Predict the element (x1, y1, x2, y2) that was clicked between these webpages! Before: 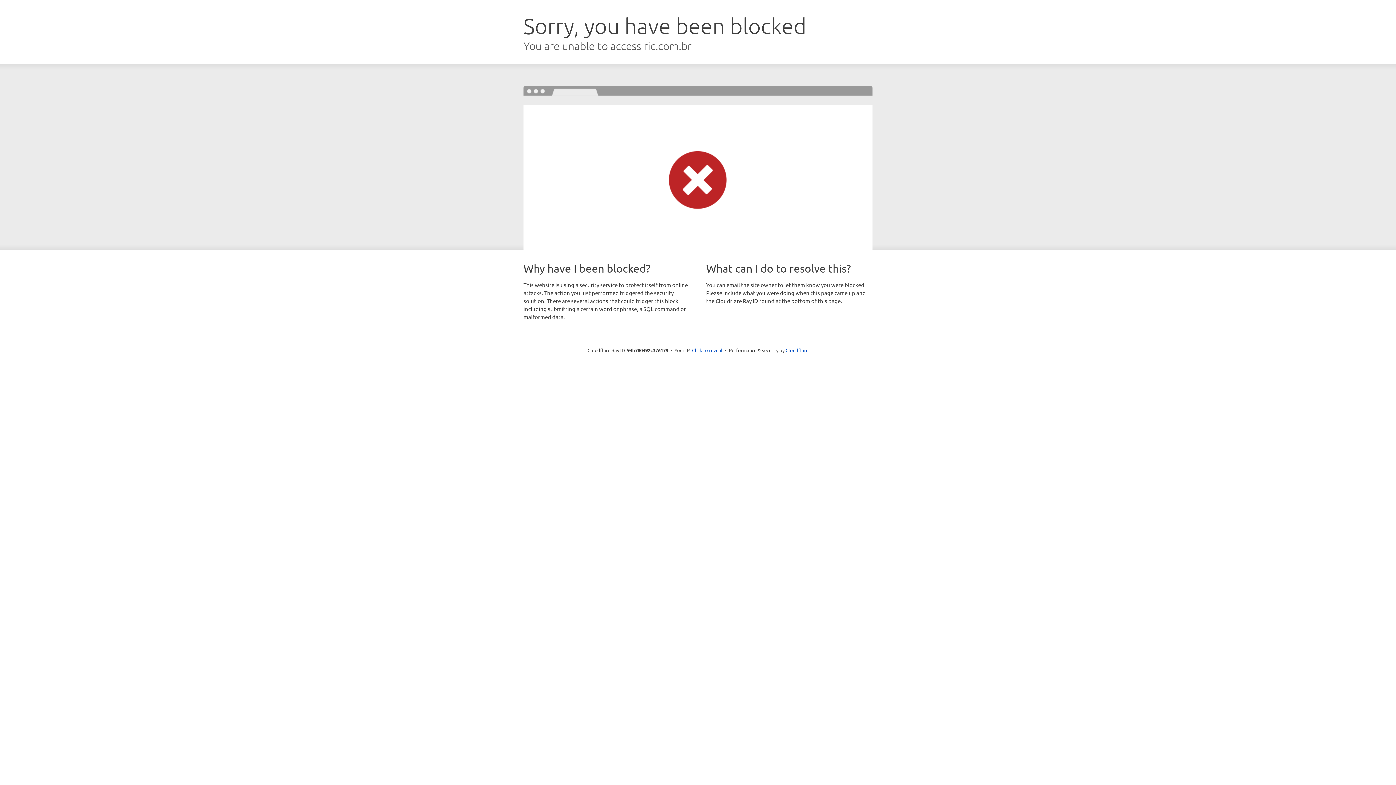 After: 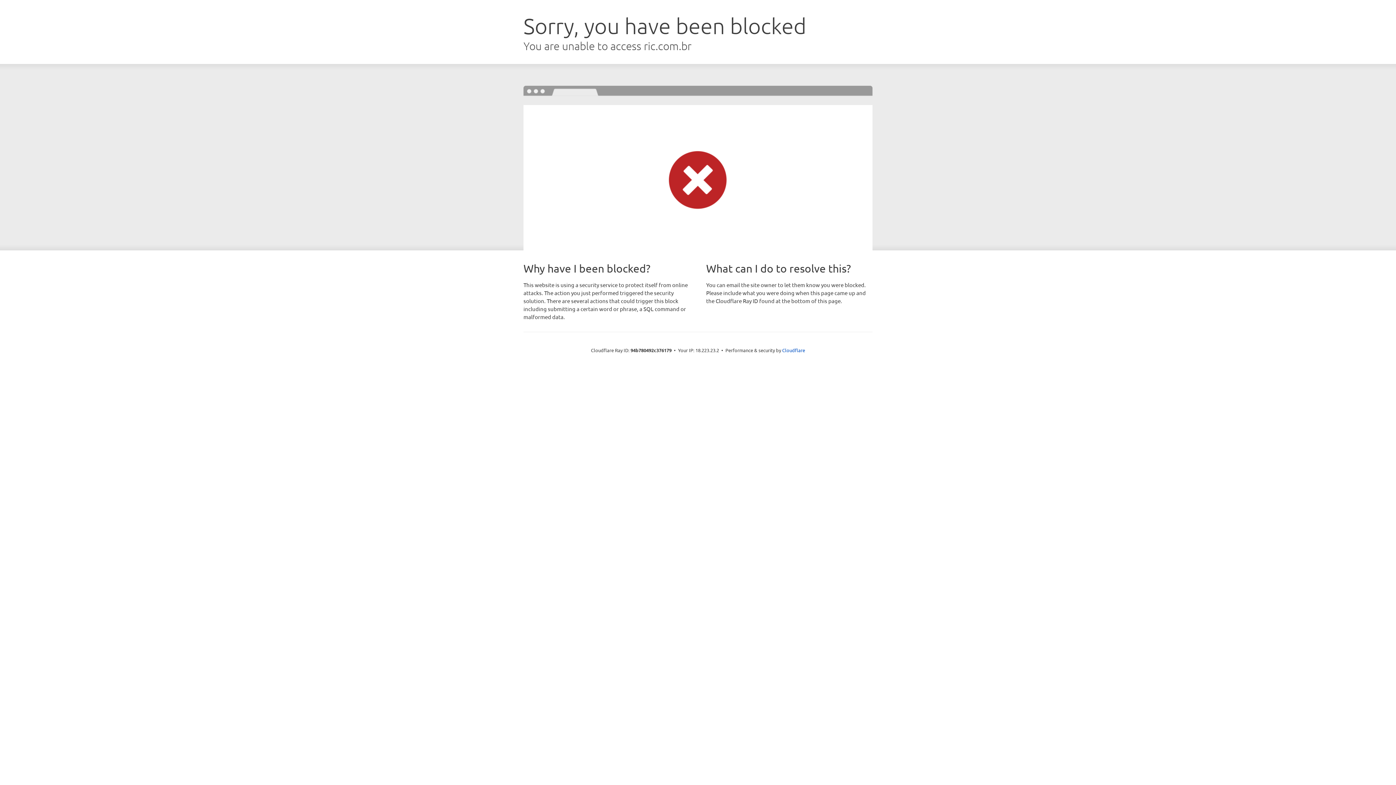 Action: bbox: (692, 346, 722, 353) label: Click to reveal